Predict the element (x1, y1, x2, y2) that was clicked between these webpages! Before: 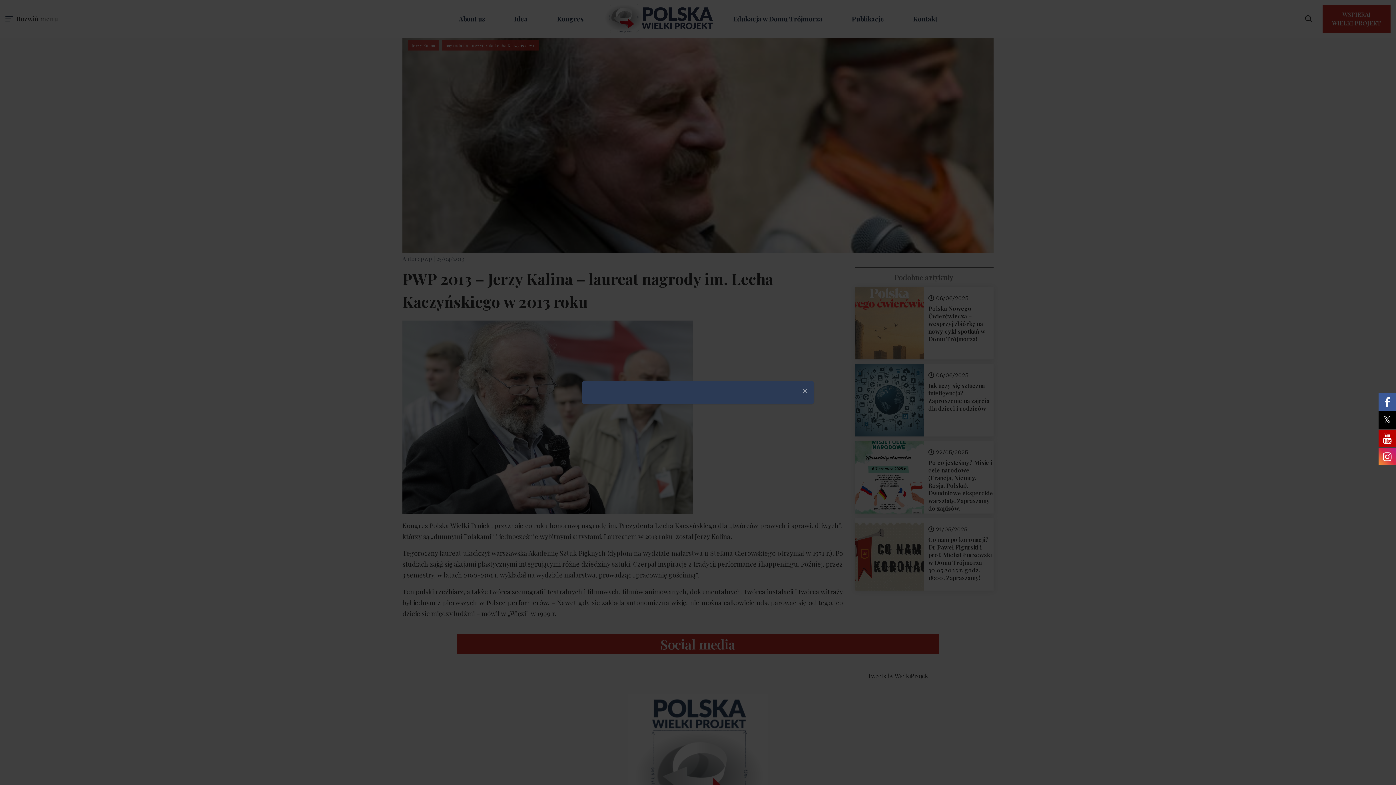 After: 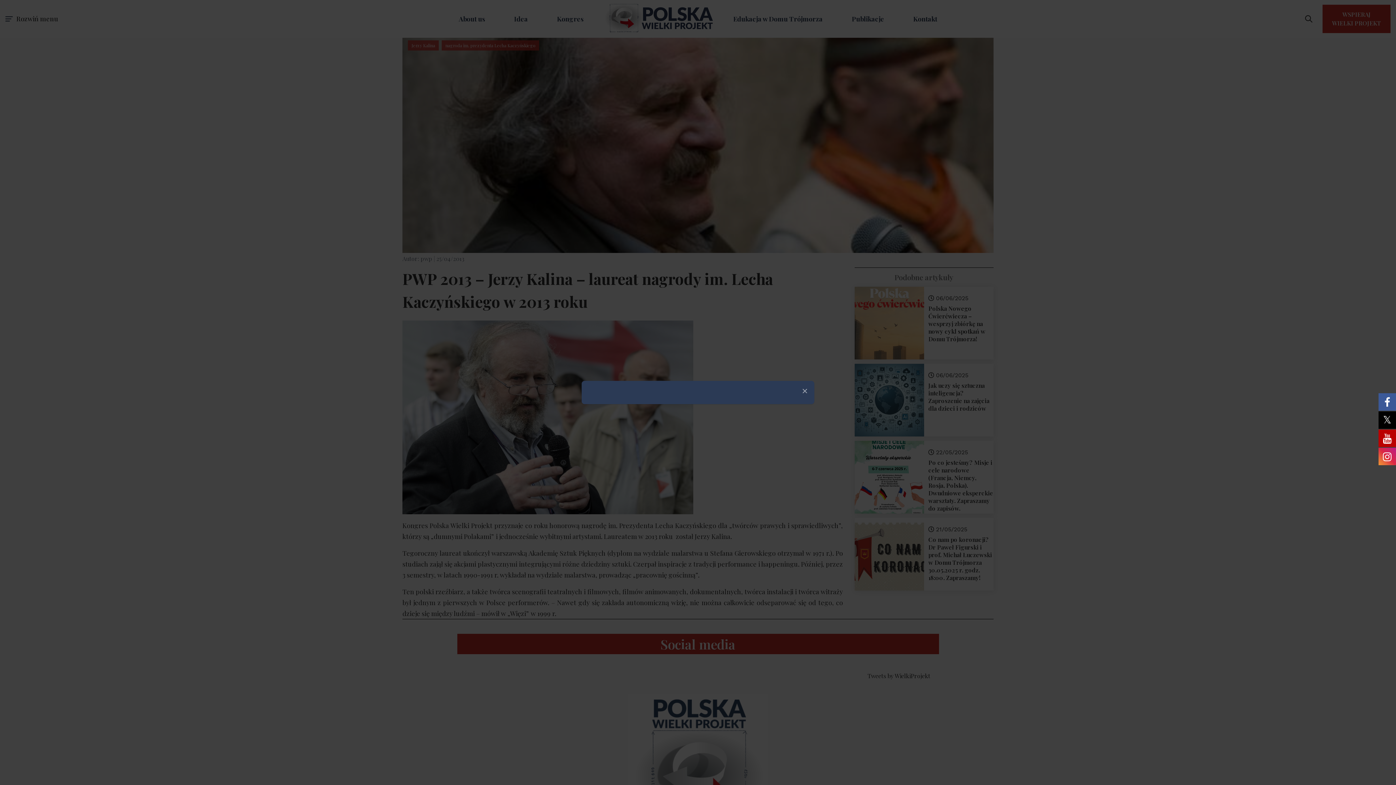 Action: bbox: (1378, 392, 1396, 410)